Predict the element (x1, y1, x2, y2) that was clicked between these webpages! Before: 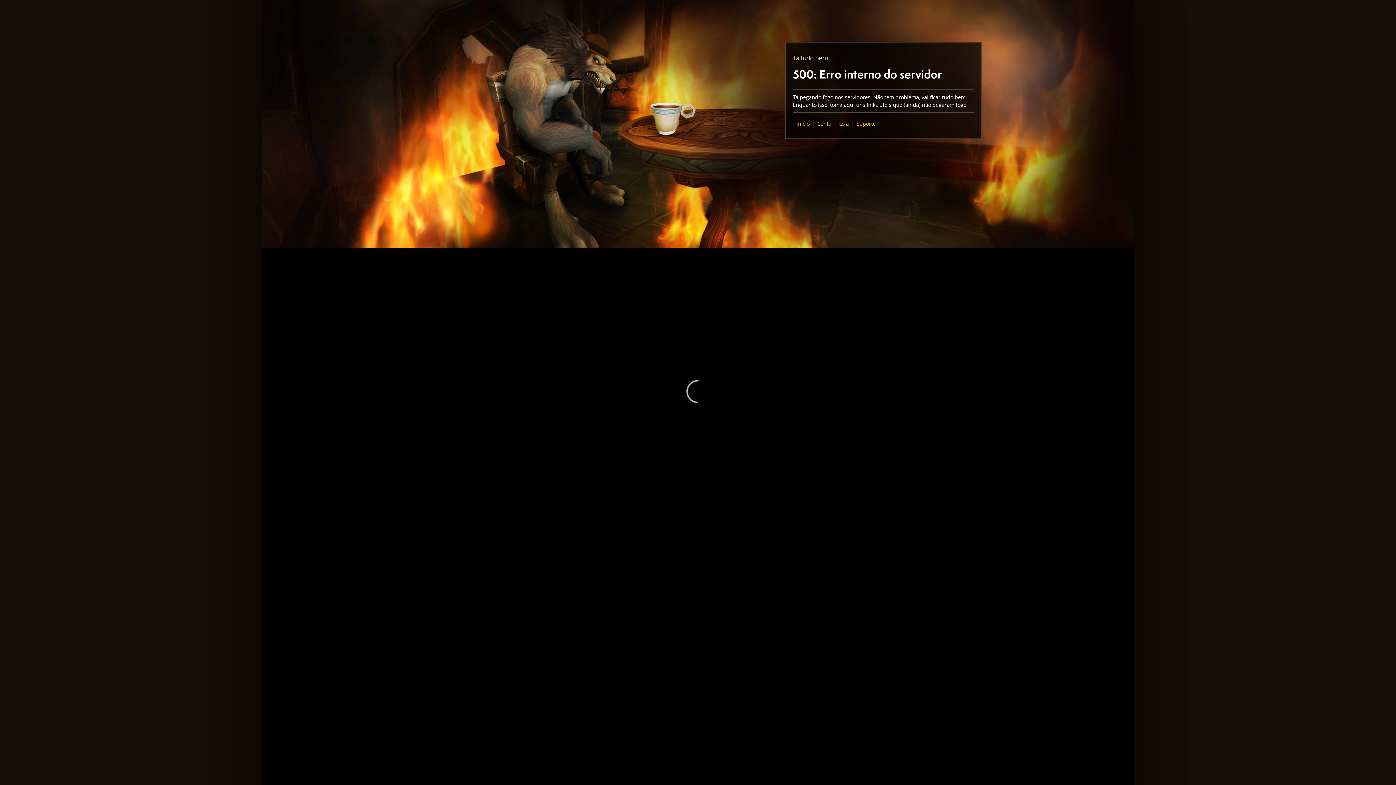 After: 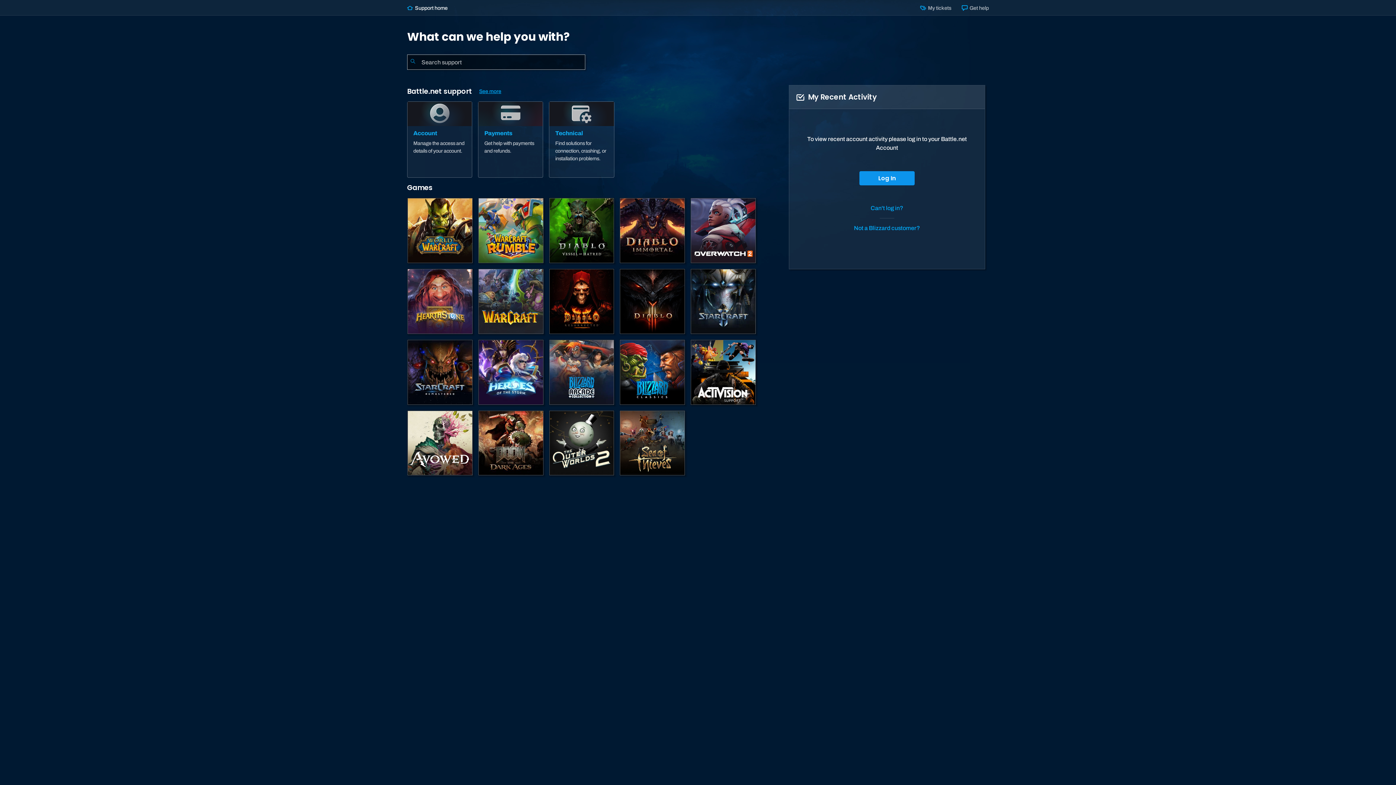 Action: label: Suporte bbox: (856, 120, 876, 127)